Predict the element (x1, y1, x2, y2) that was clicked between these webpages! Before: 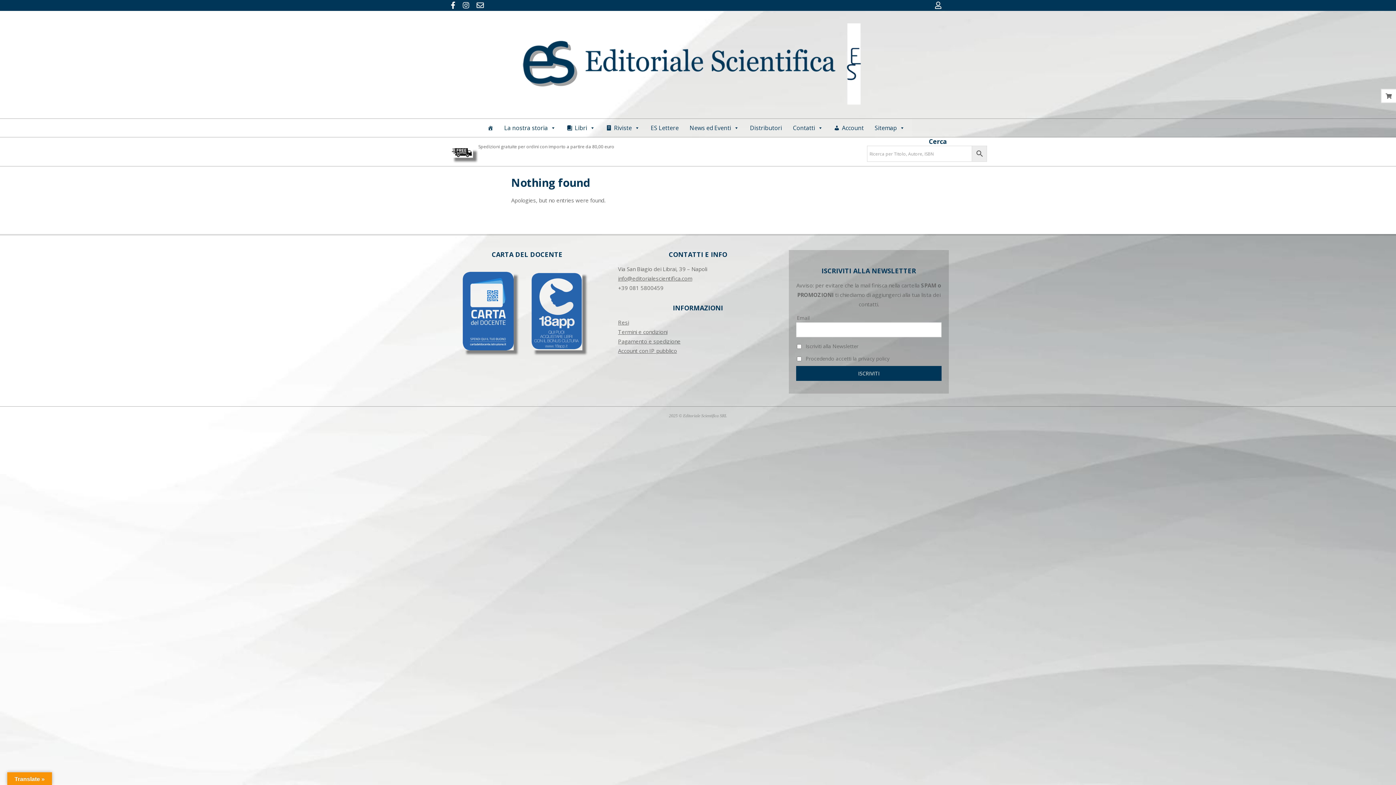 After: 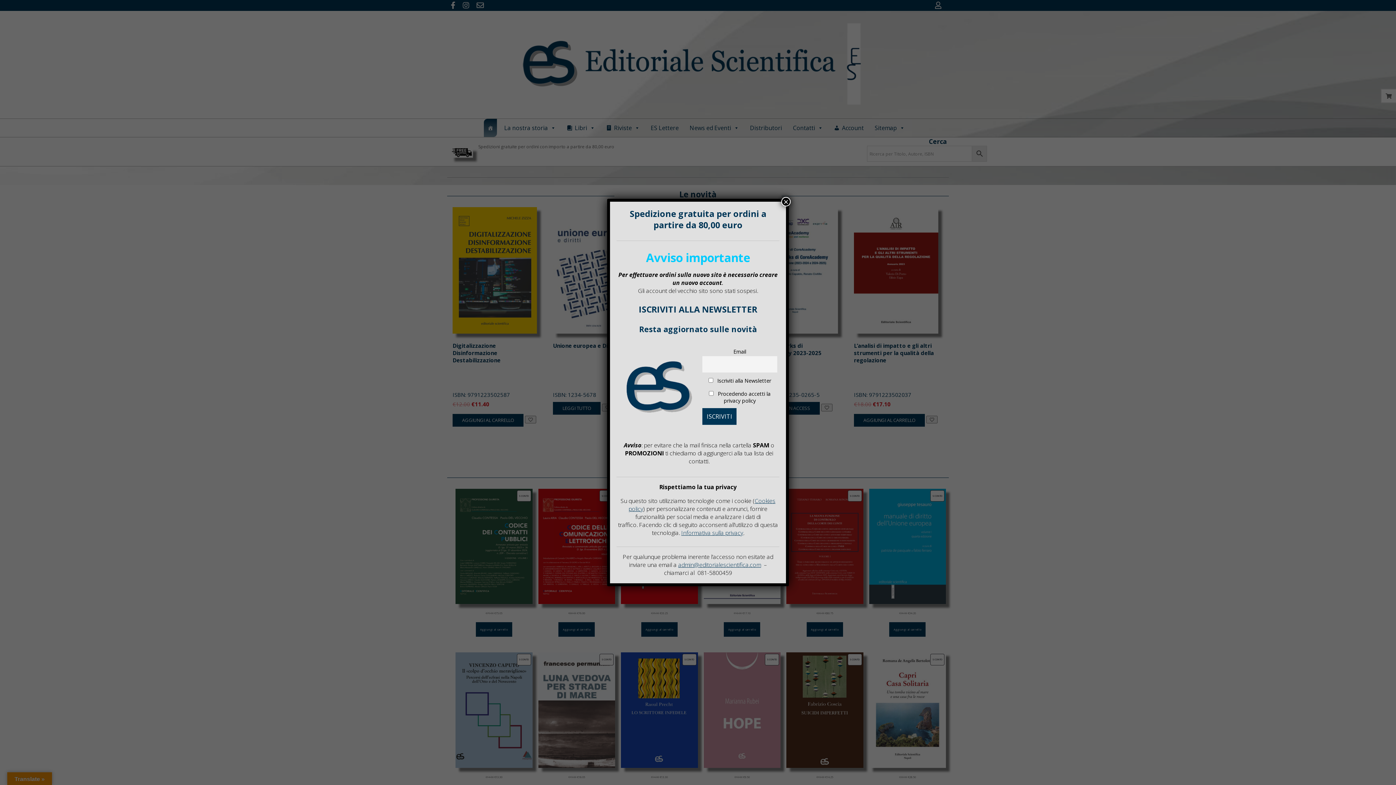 Action: label: Home bbox: (484, 118, 497, 137)